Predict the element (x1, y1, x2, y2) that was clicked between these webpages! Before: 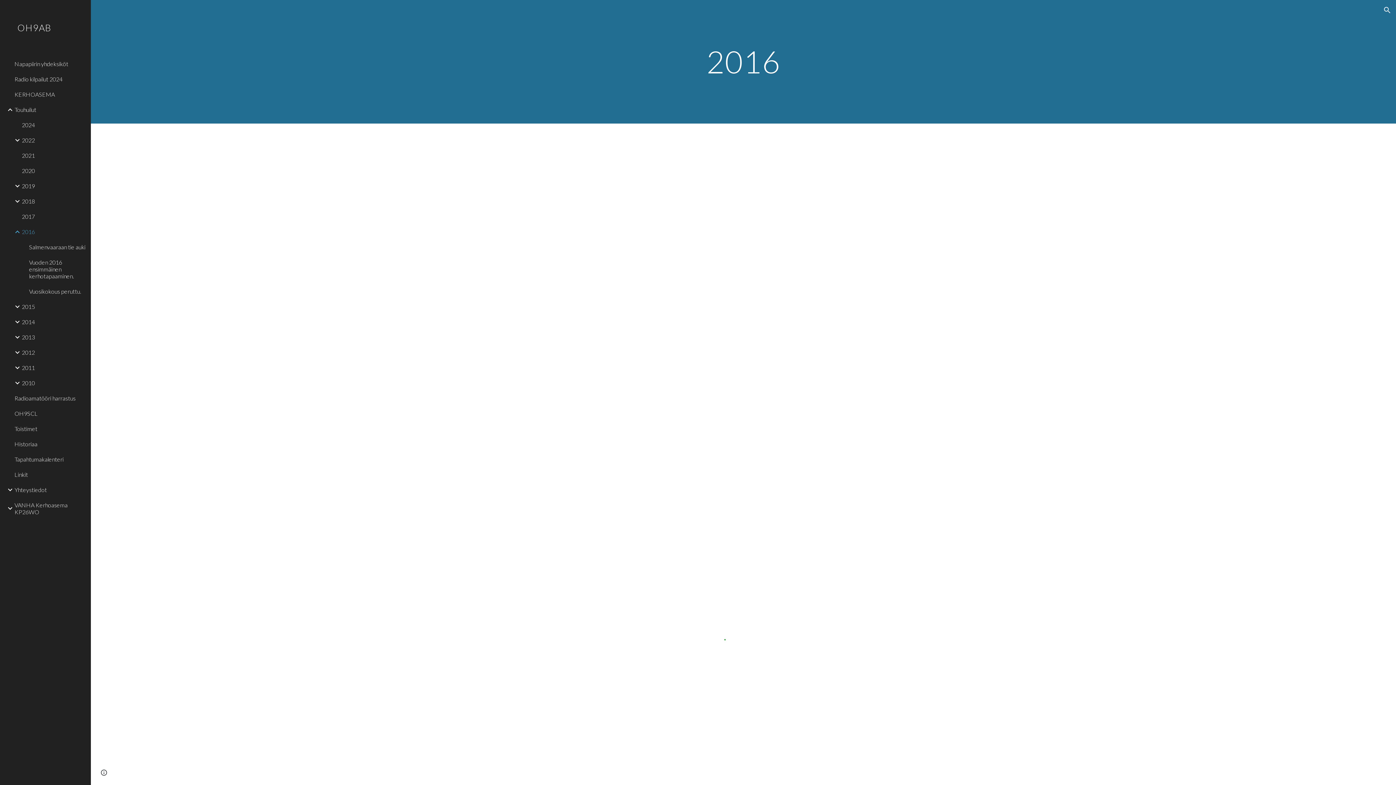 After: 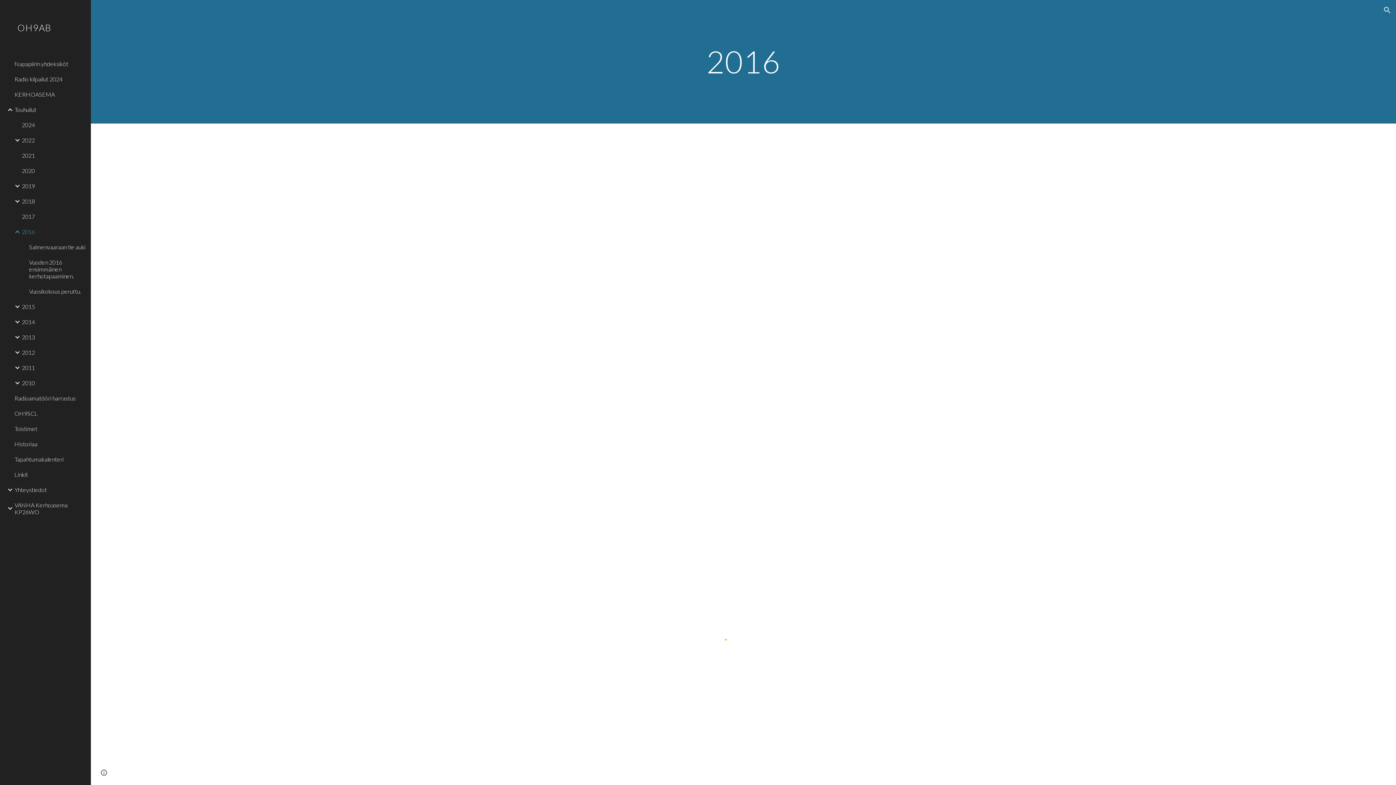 Action: bbox: (20, 224, 86, 239) label: 2016